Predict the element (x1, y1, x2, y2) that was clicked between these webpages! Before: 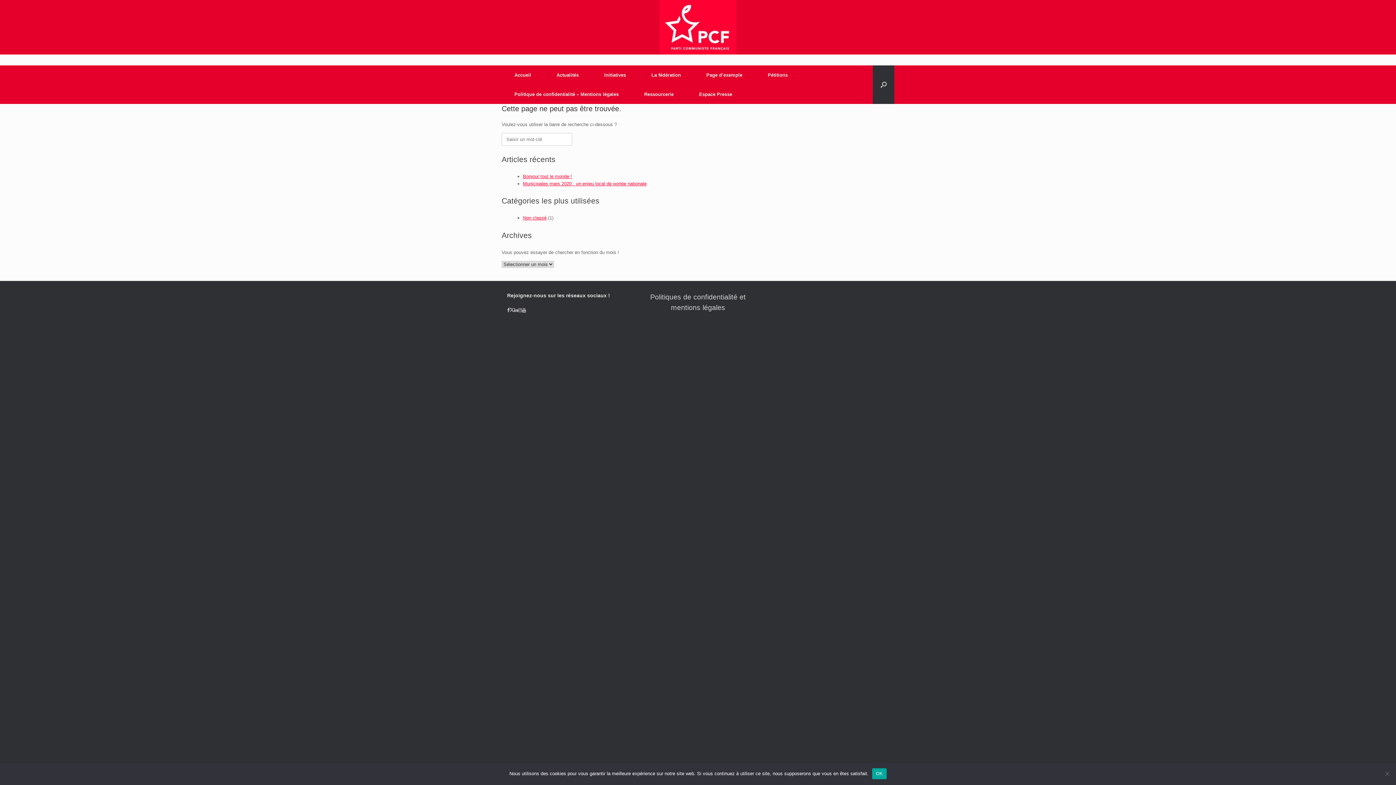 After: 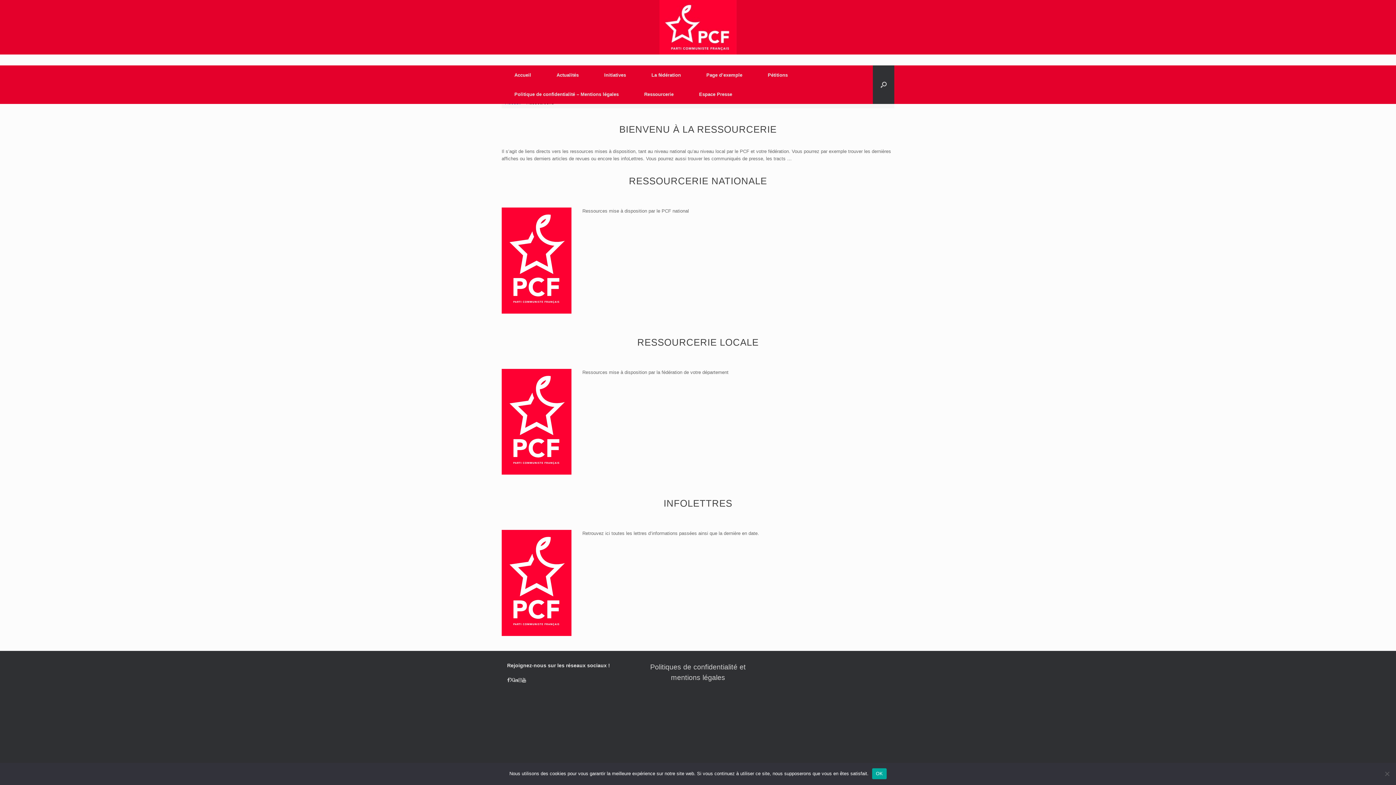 Action: label: Ressourcerie bbox: (631, 84, 686, 104)